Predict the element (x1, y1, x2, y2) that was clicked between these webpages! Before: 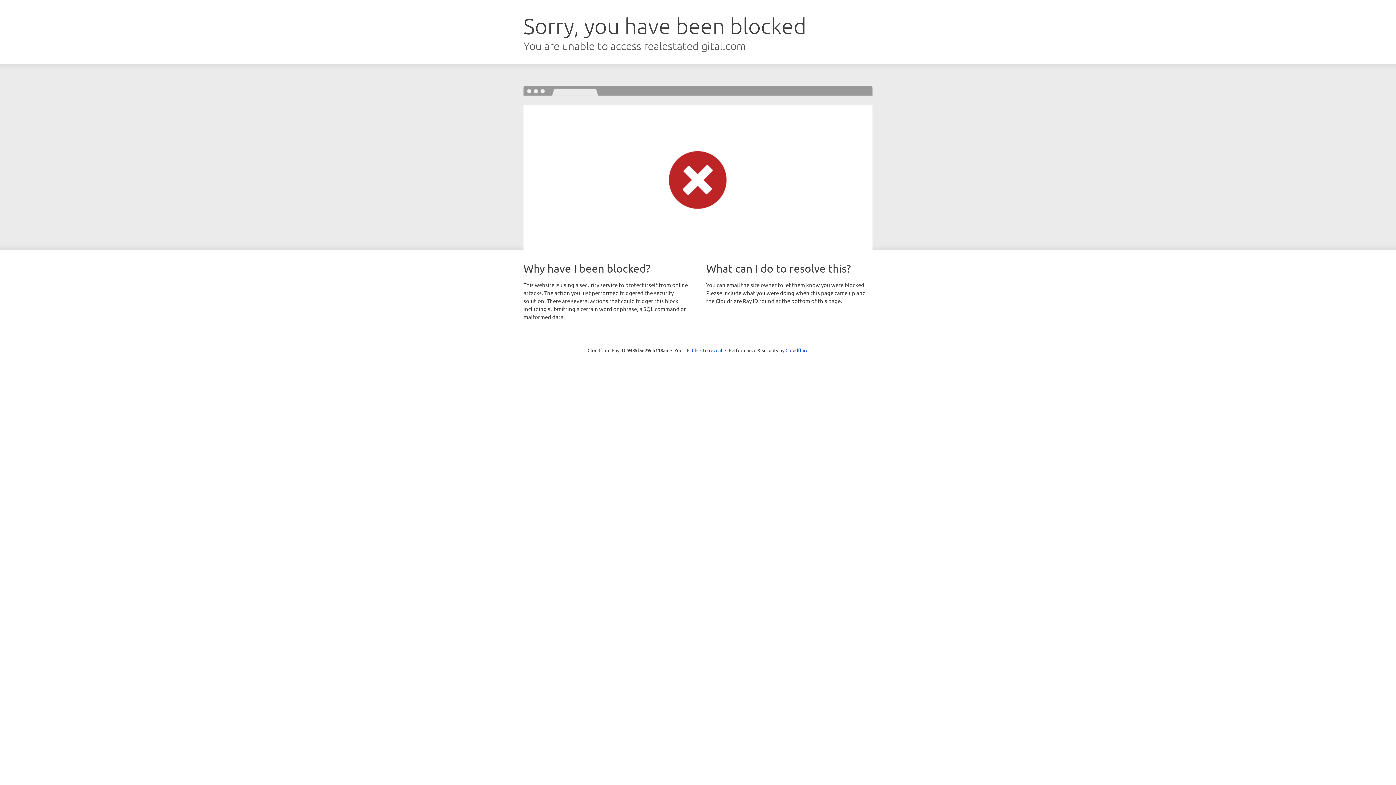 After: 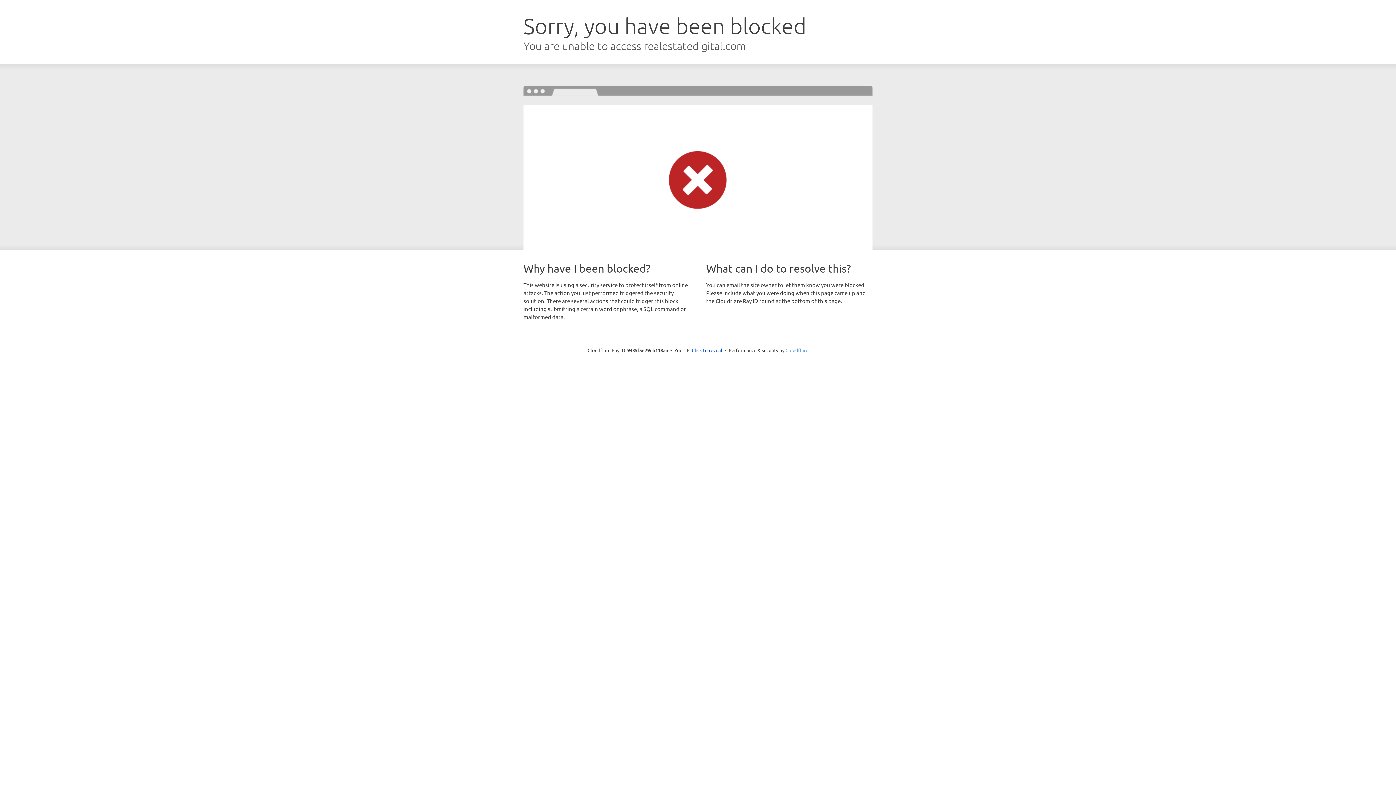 Action: label: Cloudflare bbox: (785, 347, 808, 353)